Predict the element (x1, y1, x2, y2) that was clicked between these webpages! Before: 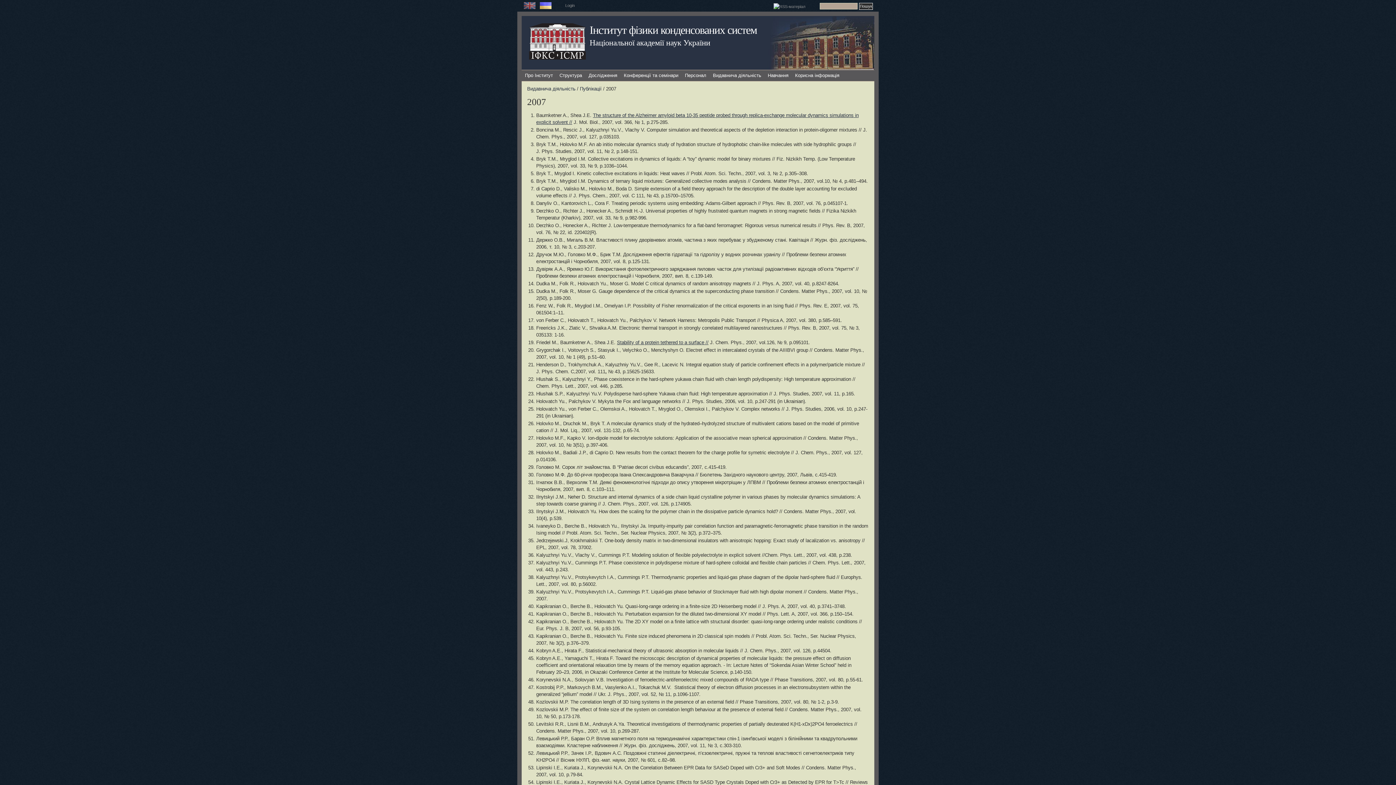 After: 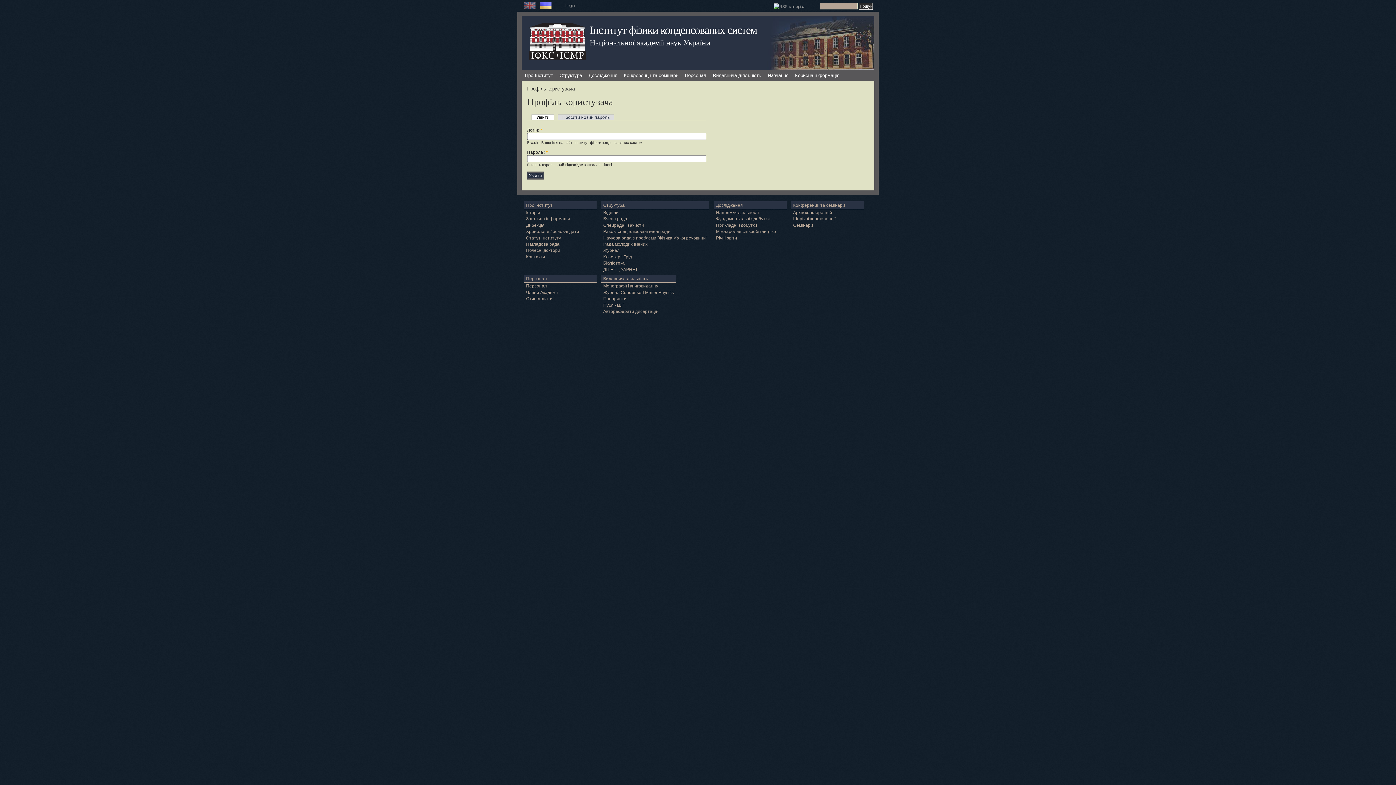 Action: bbox: (565, 3, 574, 7) label: Login